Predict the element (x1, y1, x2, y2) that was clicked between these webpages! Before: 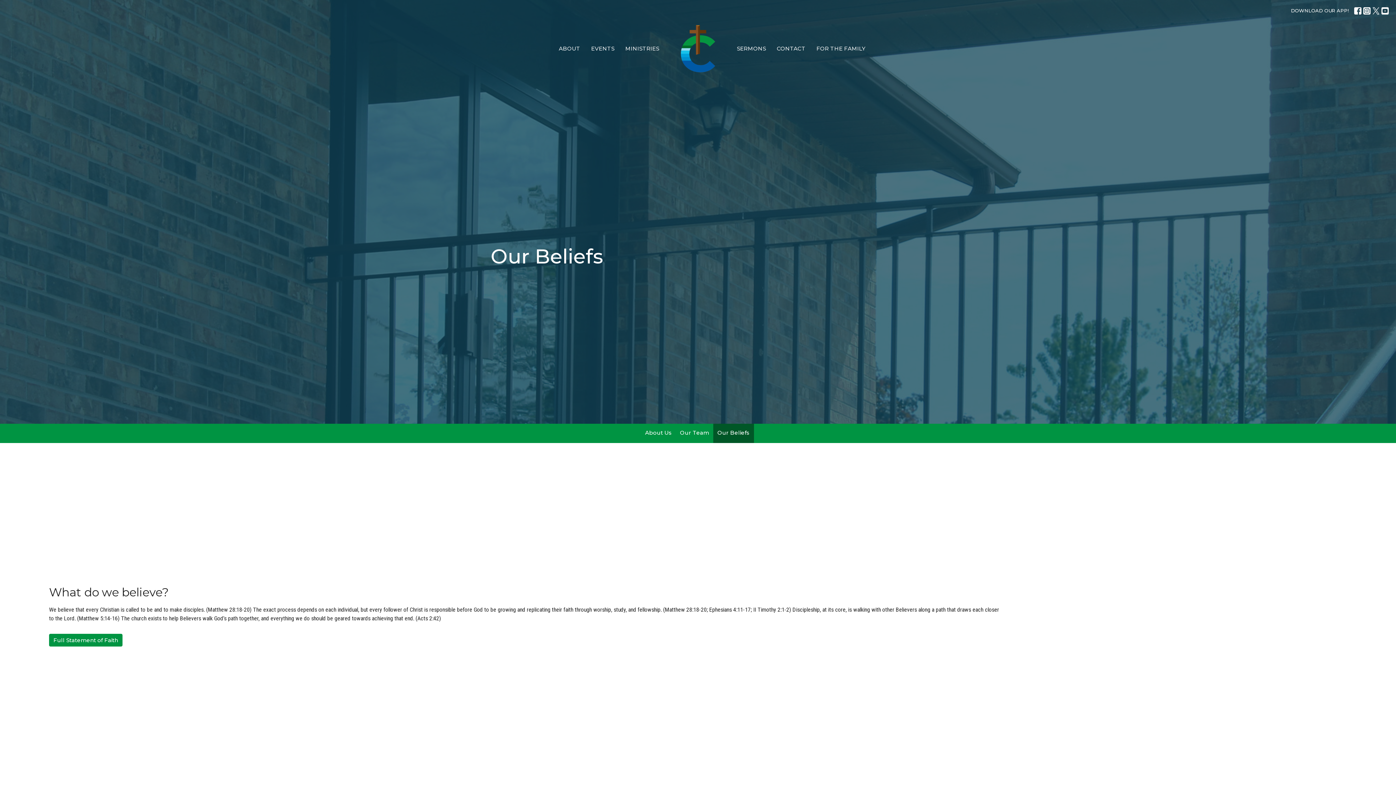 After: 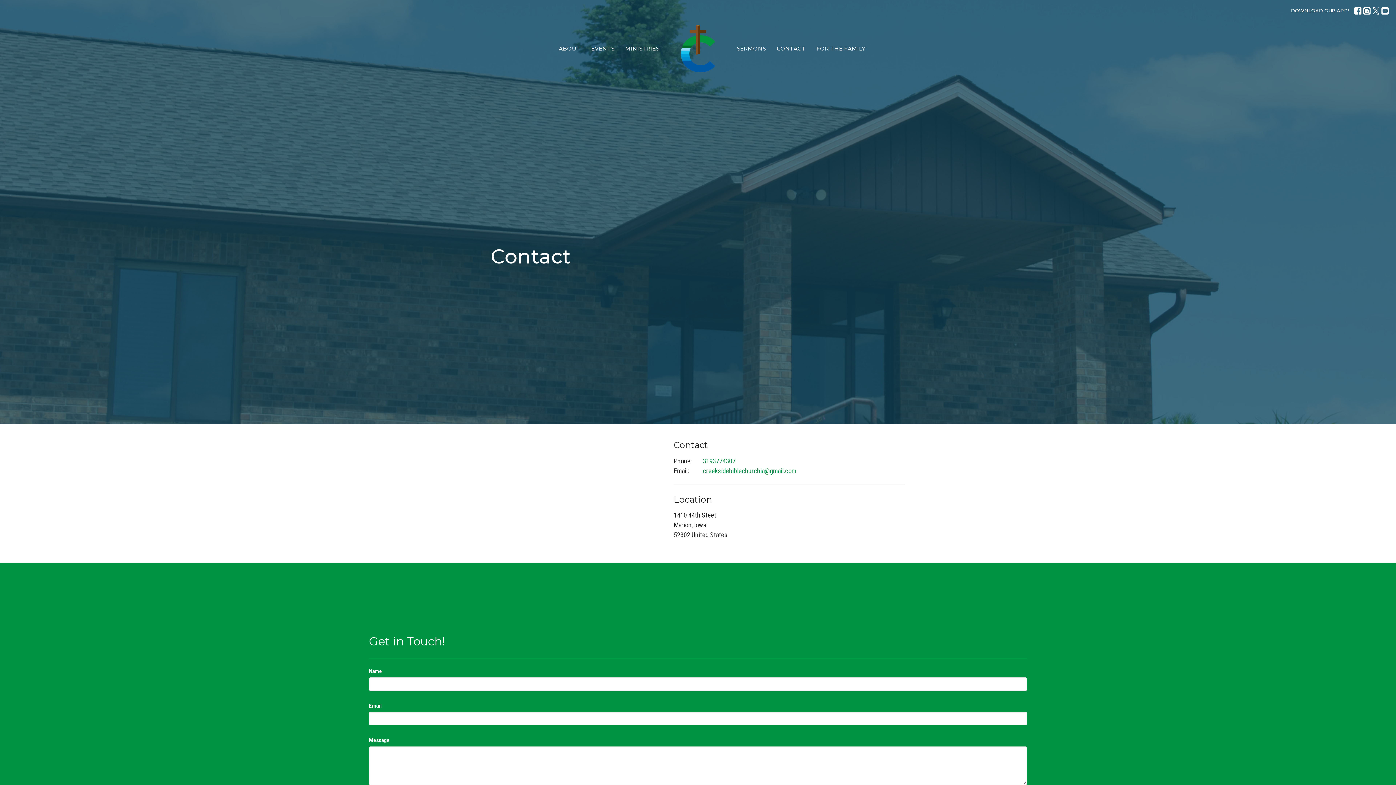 Action: bbox: (777, 42, 805, 54) label: CONTACT